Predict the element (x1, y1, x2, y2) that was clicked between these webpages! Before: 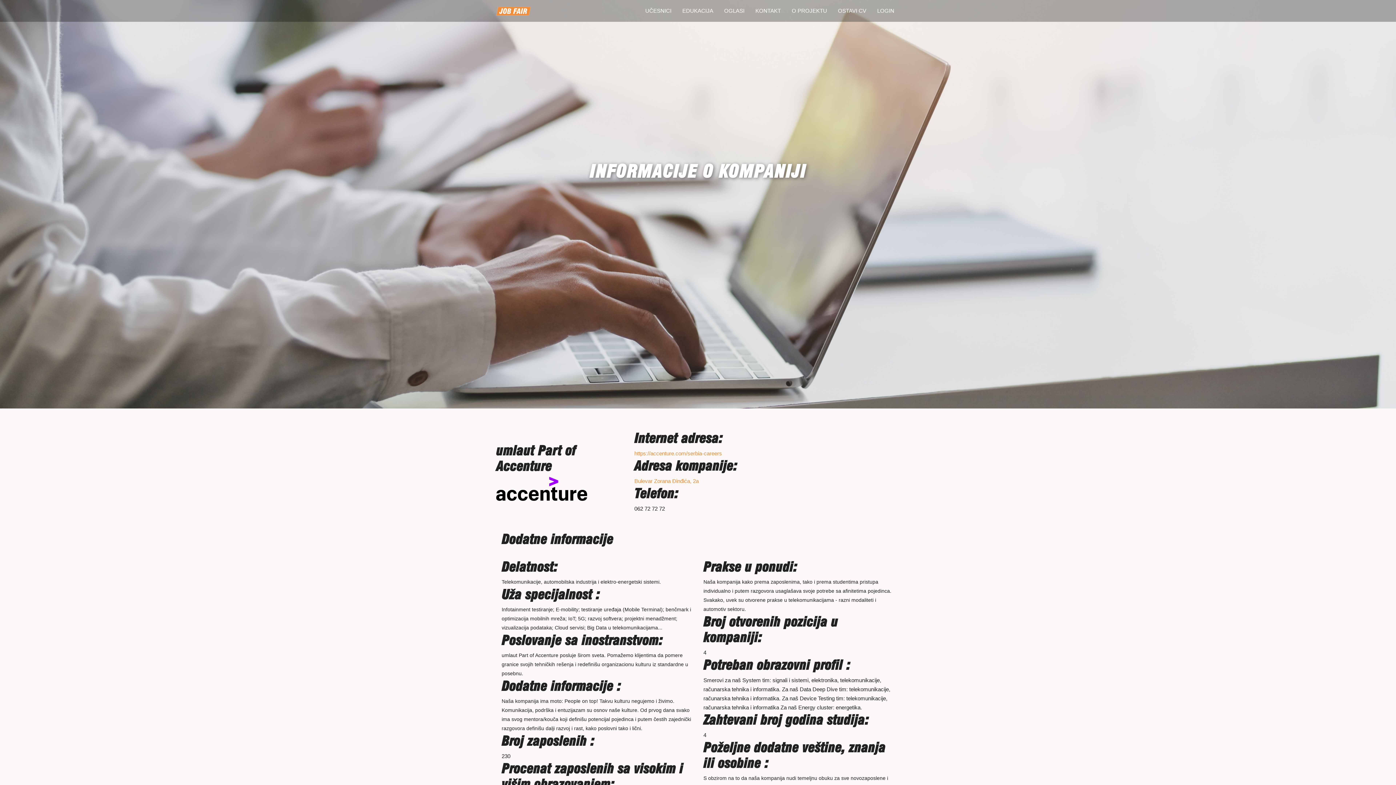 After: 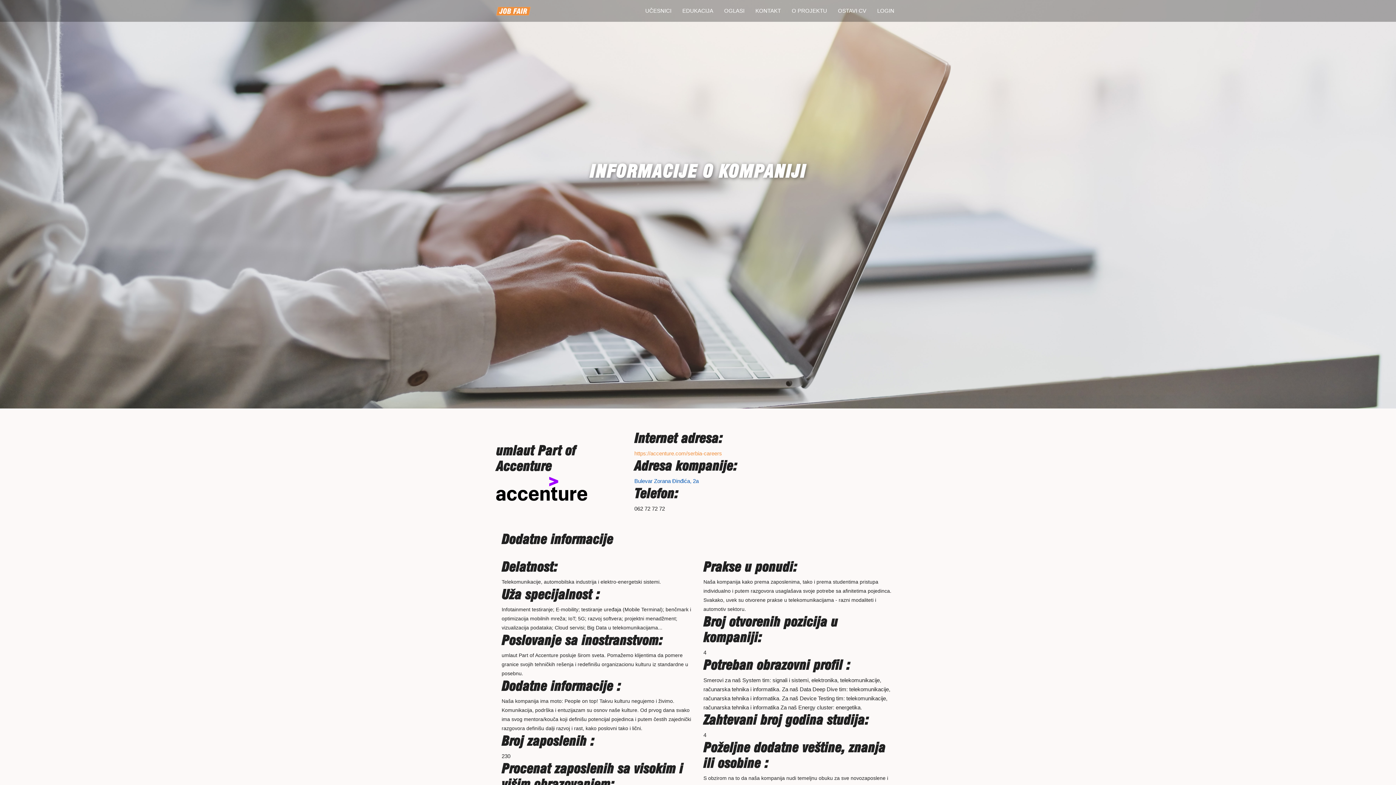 Action: label: Bulevar Zorana Đinđića, 2a bbox: (634, 478, 698, 484)